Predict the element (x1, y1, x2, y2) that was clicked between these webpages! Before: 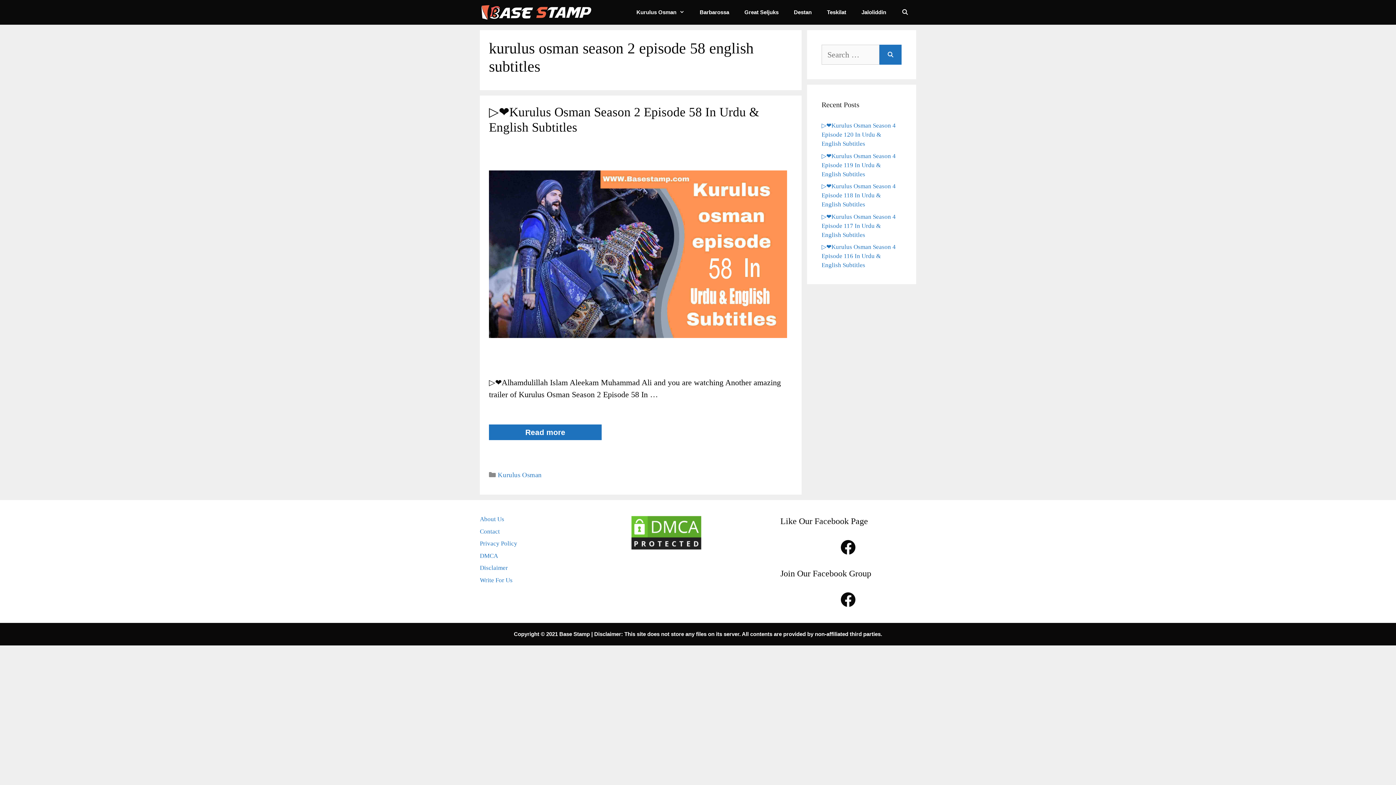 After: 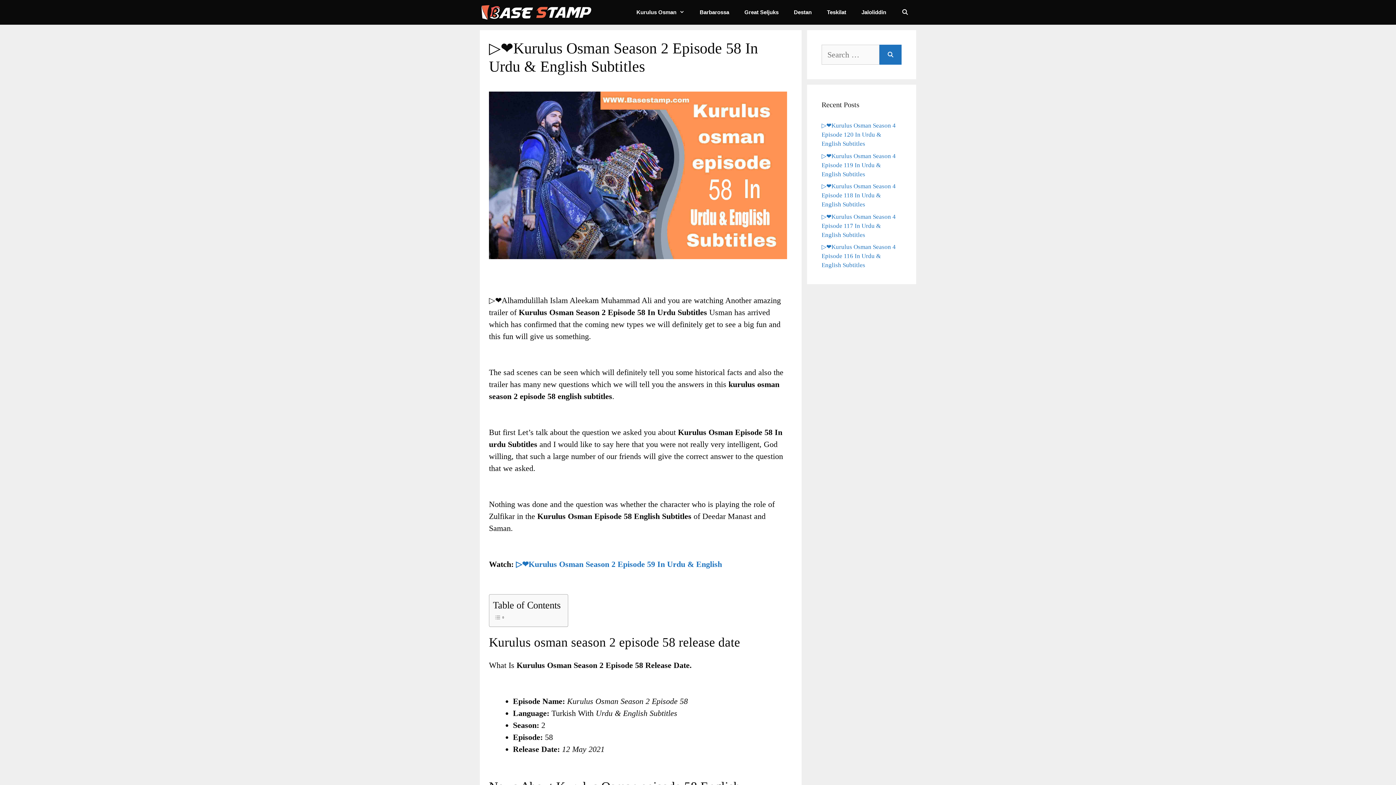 Action: bbox: (489, 330, 787, 340)